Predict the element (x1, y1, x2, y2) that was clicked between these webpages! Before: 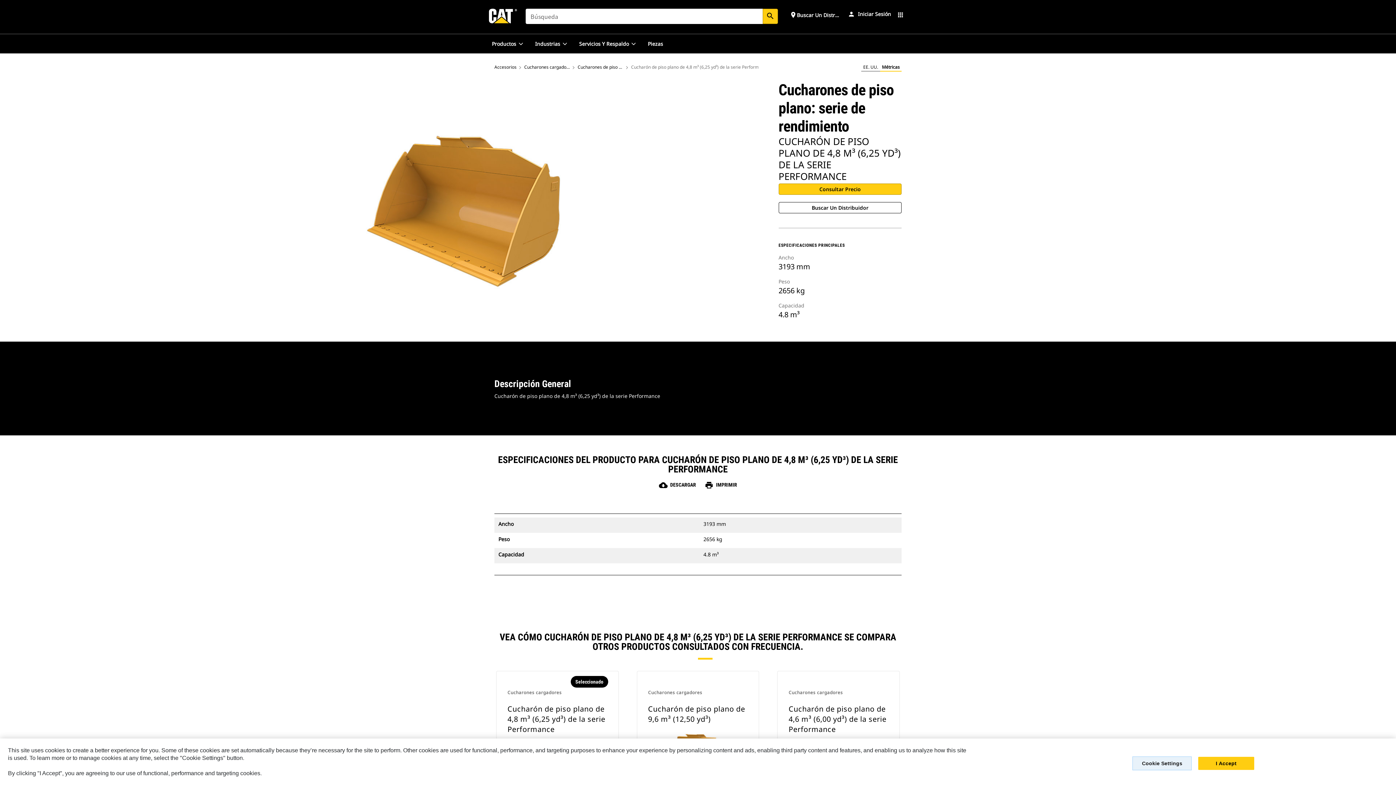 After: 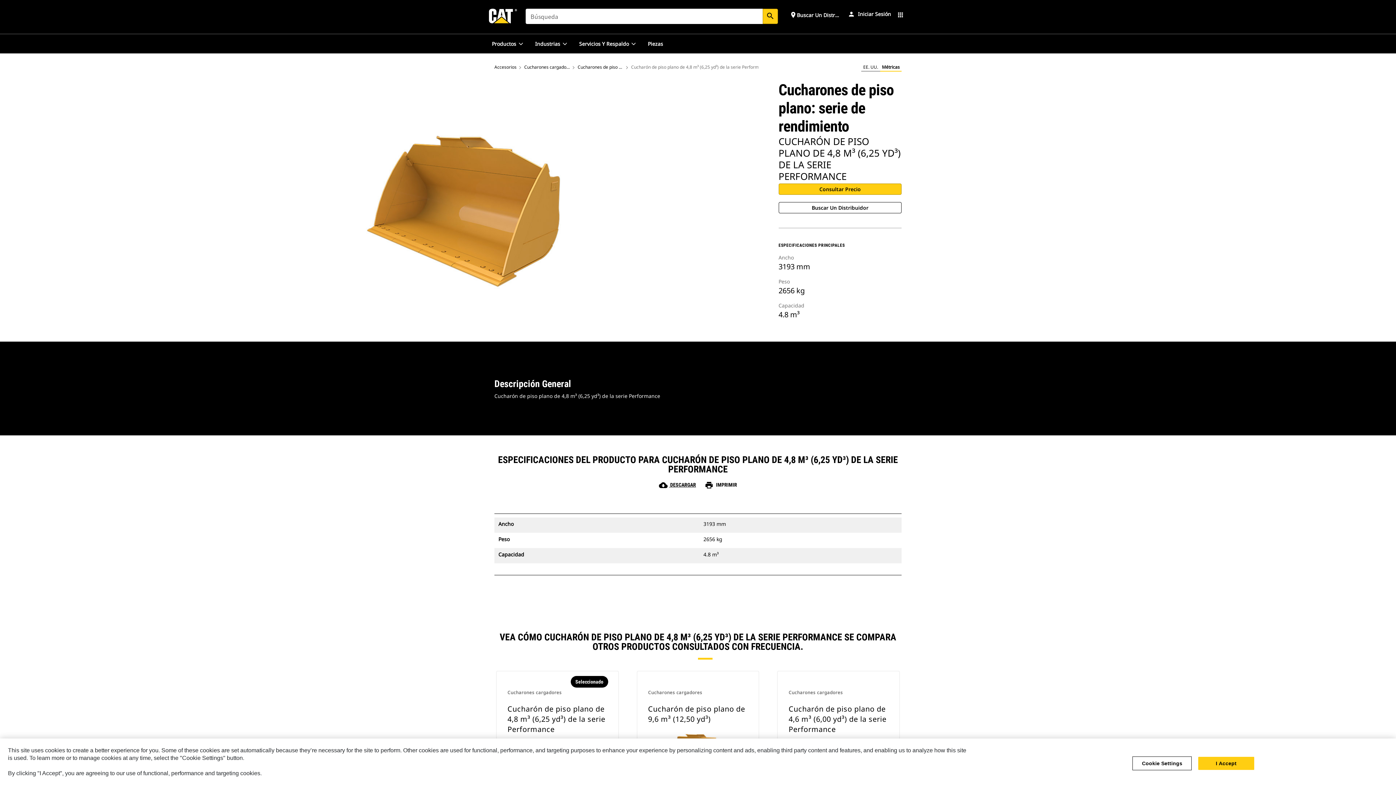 Action: bbox: (659, 482, 696, 487) label: cloud_download DESCARGAR